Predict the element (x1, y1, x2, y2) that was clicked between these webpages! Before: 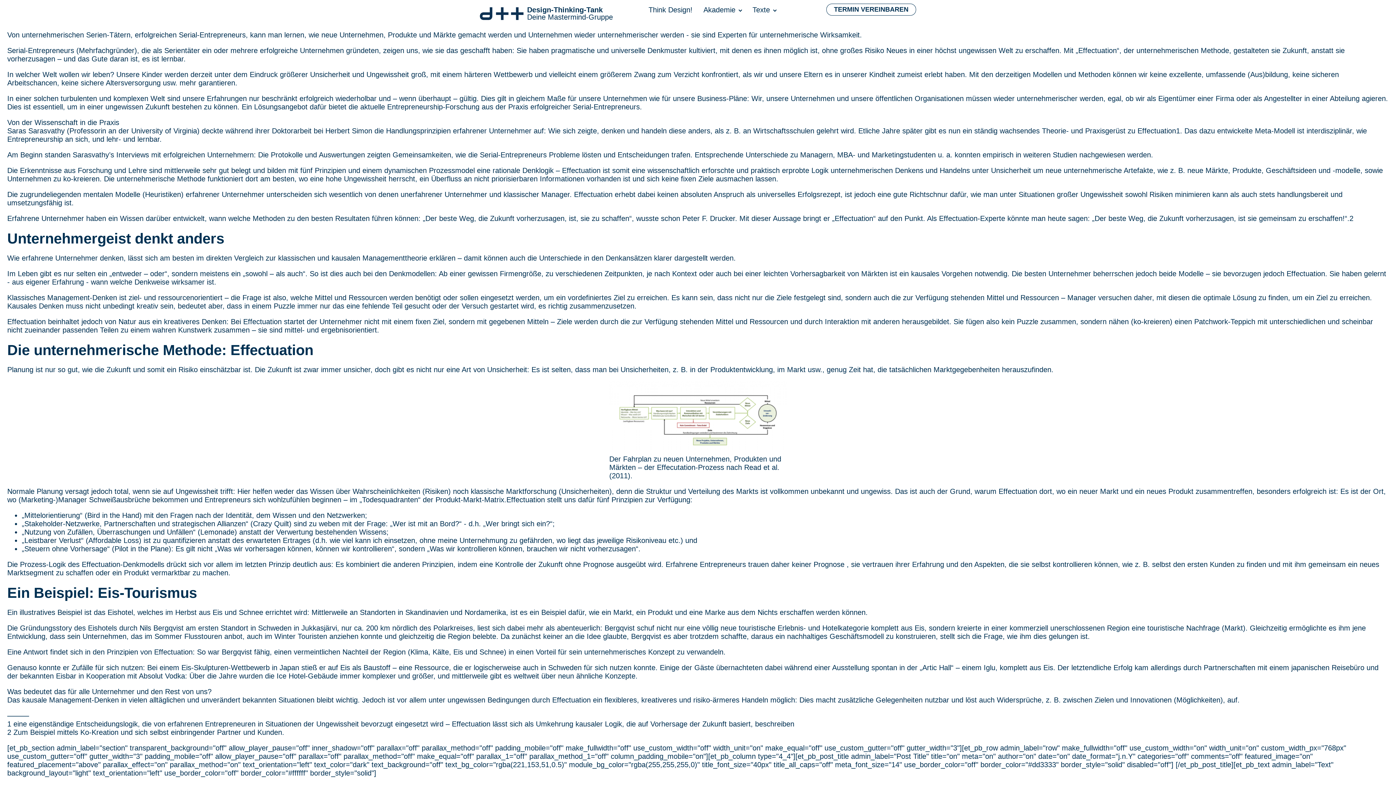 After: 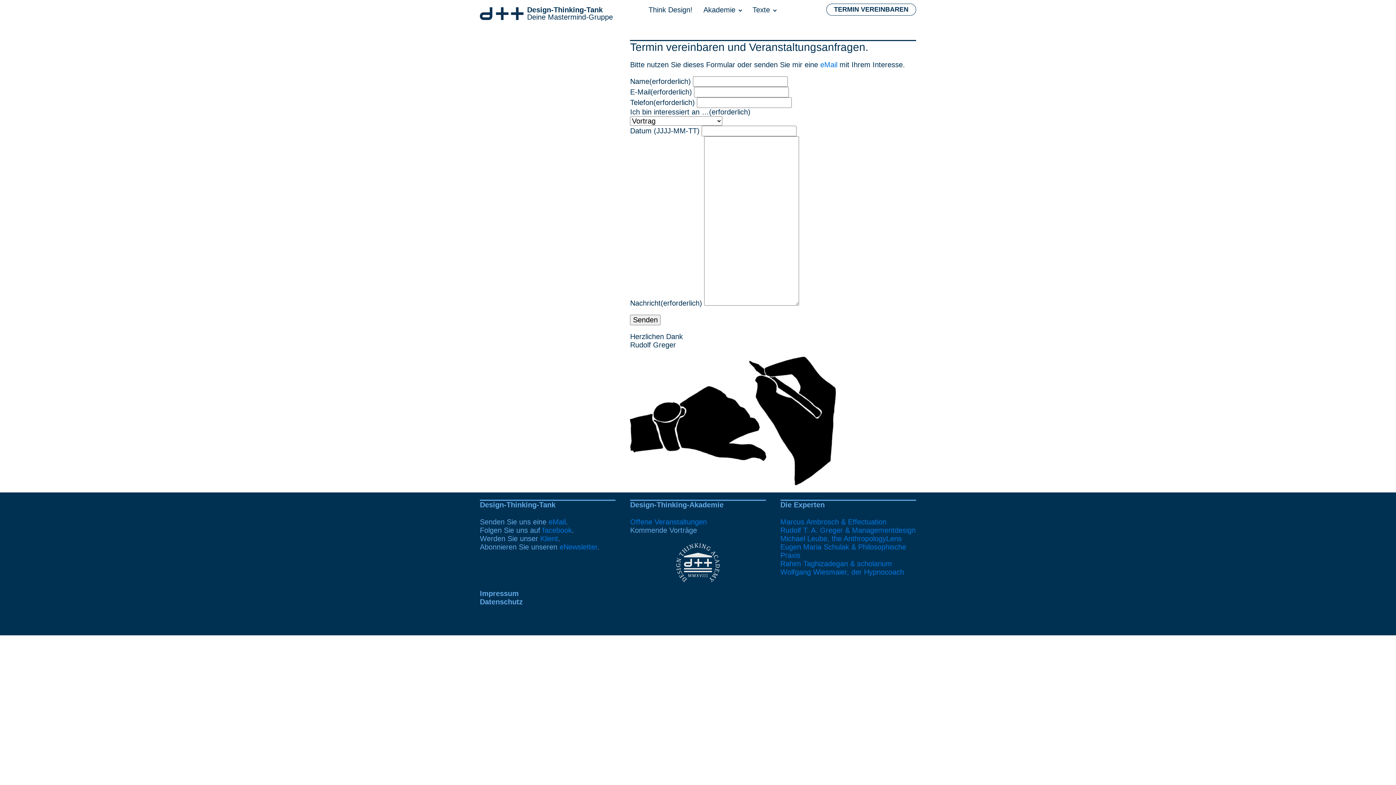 Action: bbox: (826, 3, 916, 15) label: TERMIN VEREINBAREN